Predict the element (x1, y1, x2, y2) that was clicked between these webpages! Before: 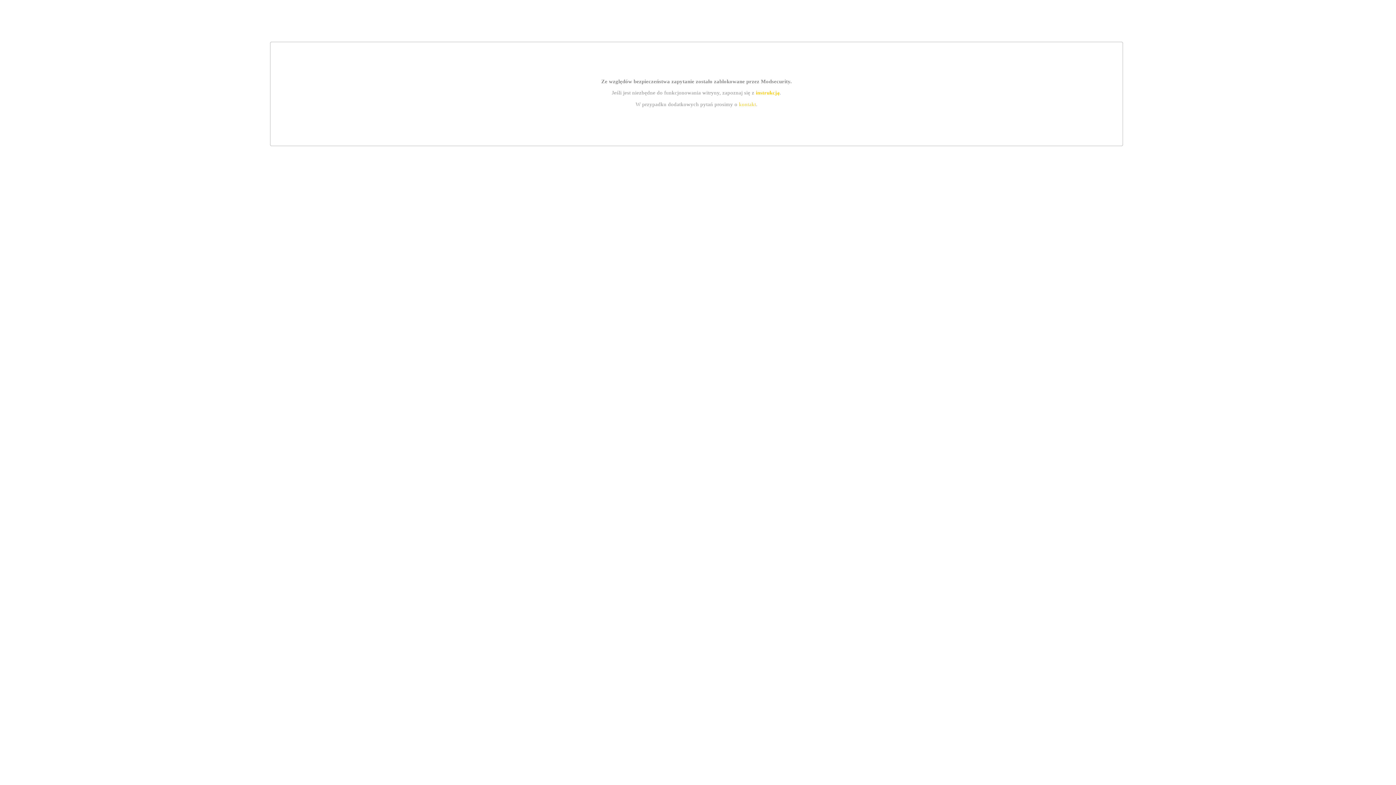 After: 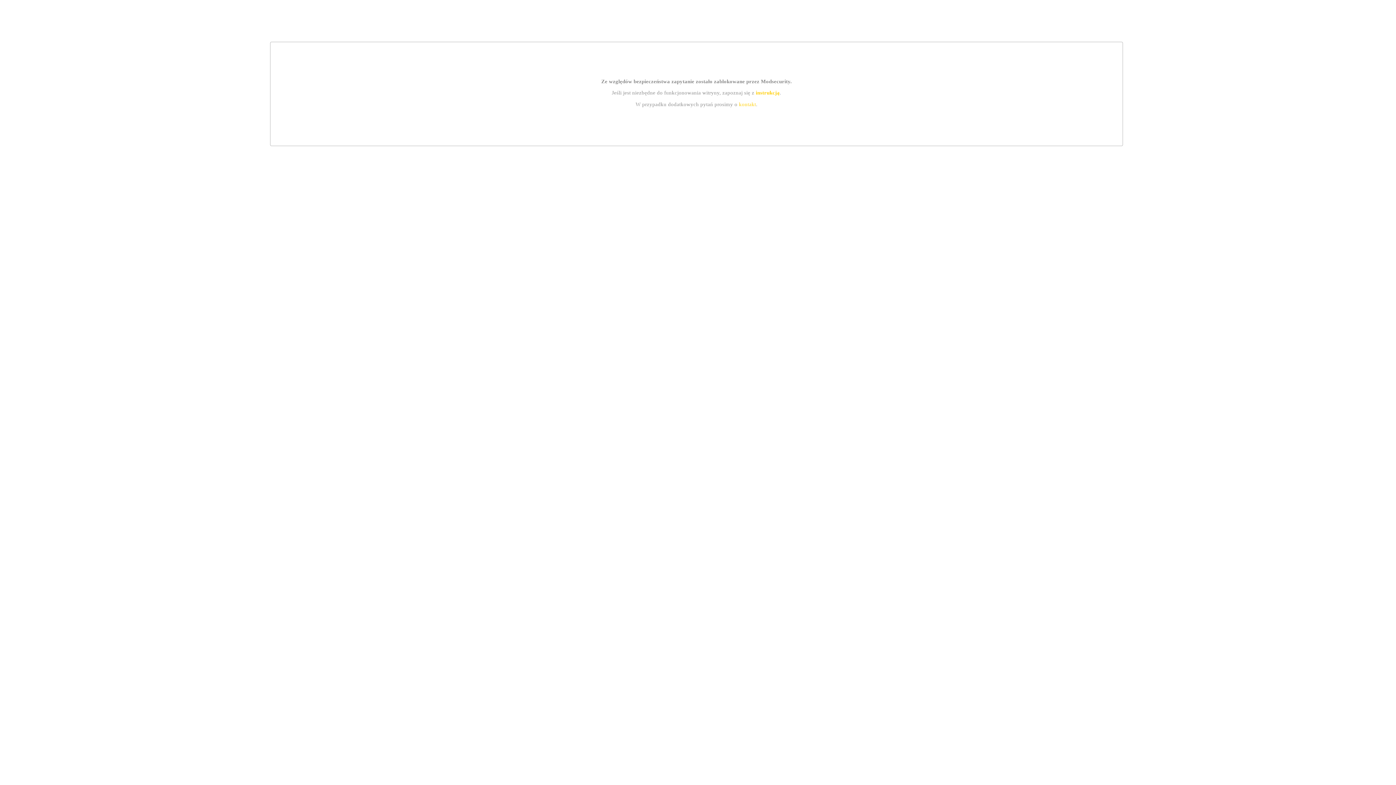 Action: bbox: (755, 89, 779, 95) label: instrukcją